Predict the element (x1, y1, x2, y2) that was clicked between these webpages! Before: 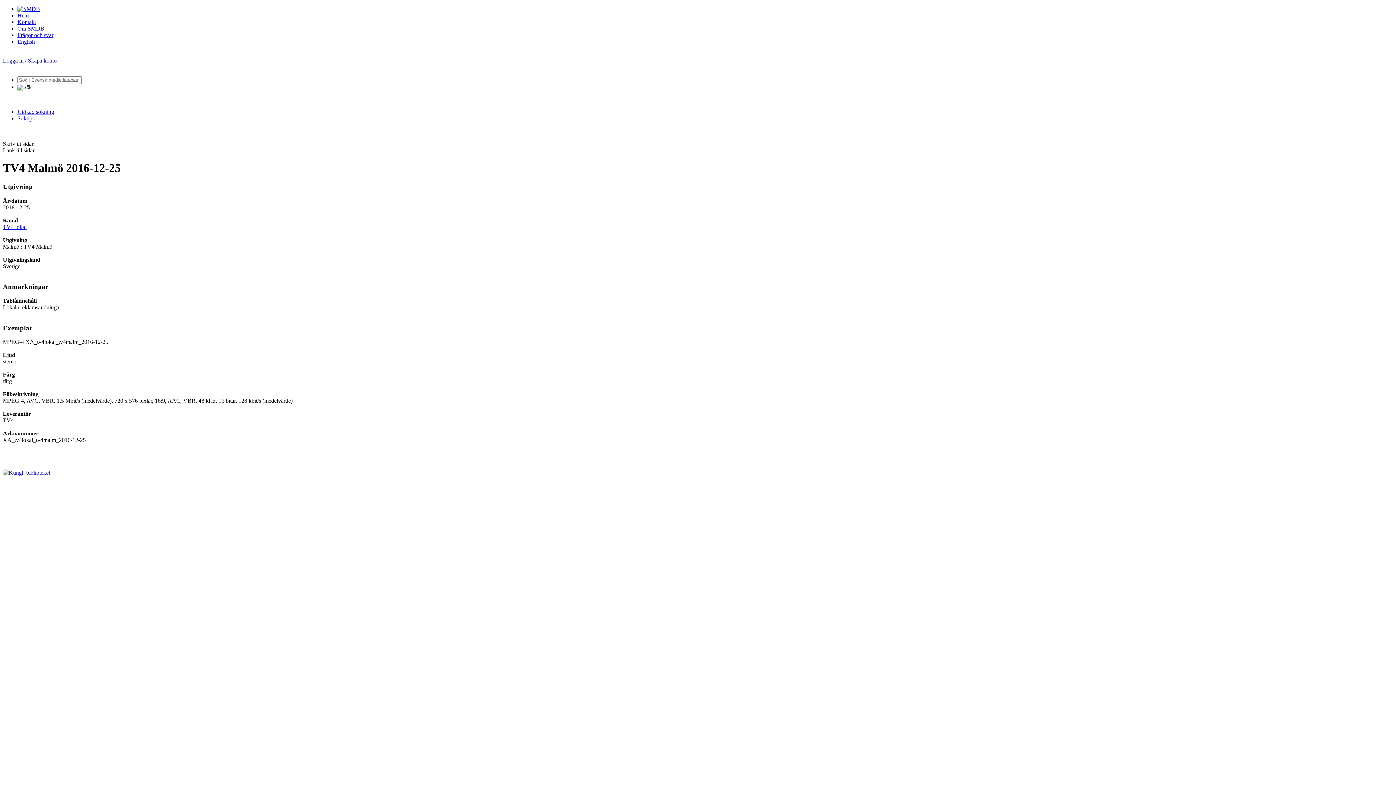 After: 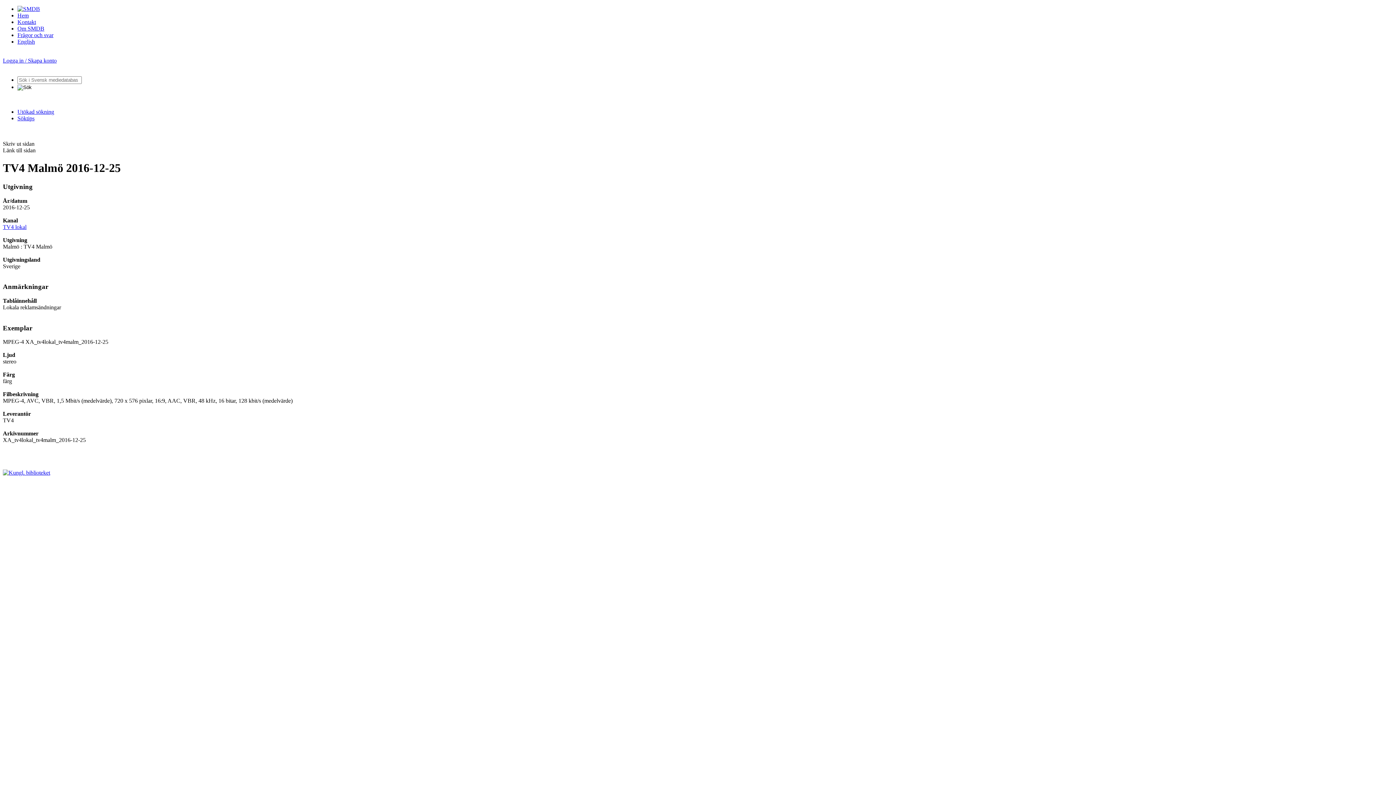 Action: label: MPEG-4 XA_tv4lokal_tv4malm_2016-12-25 bbox: (2, 339, 108, 345)